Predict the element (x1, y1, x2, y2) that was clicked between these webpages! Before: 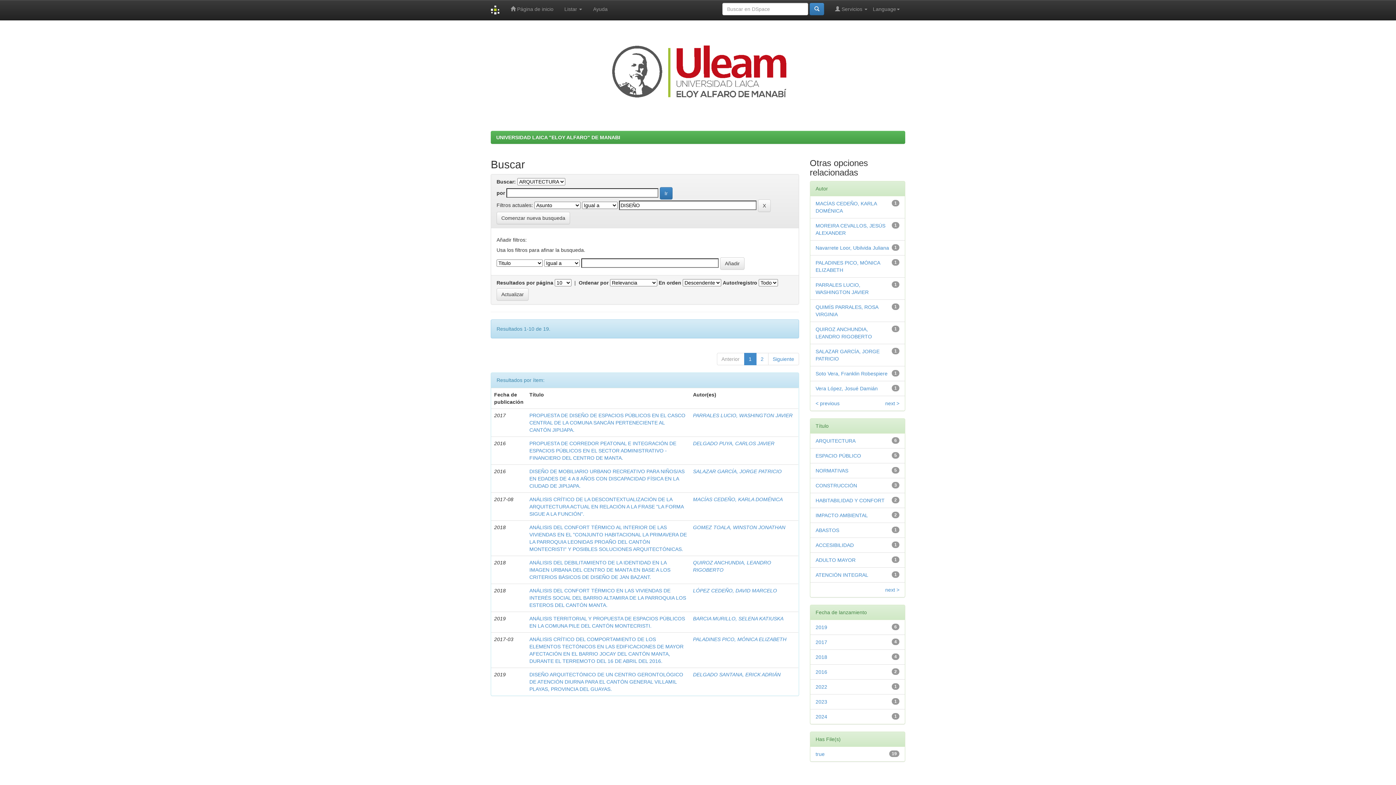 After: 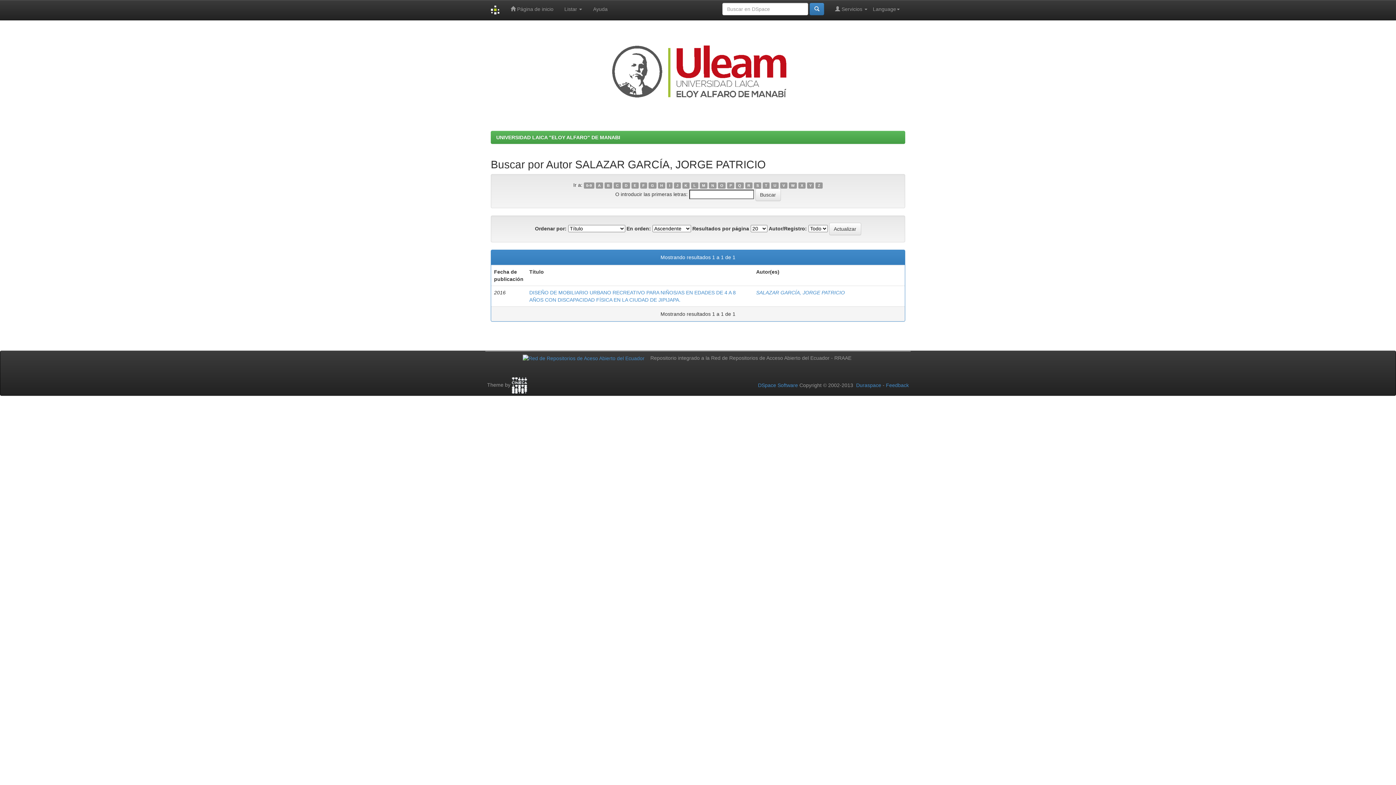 Action: bbox: (693, 468, 781, 474) label: SALAZAR GARCÍA, JORGE PATRICIO